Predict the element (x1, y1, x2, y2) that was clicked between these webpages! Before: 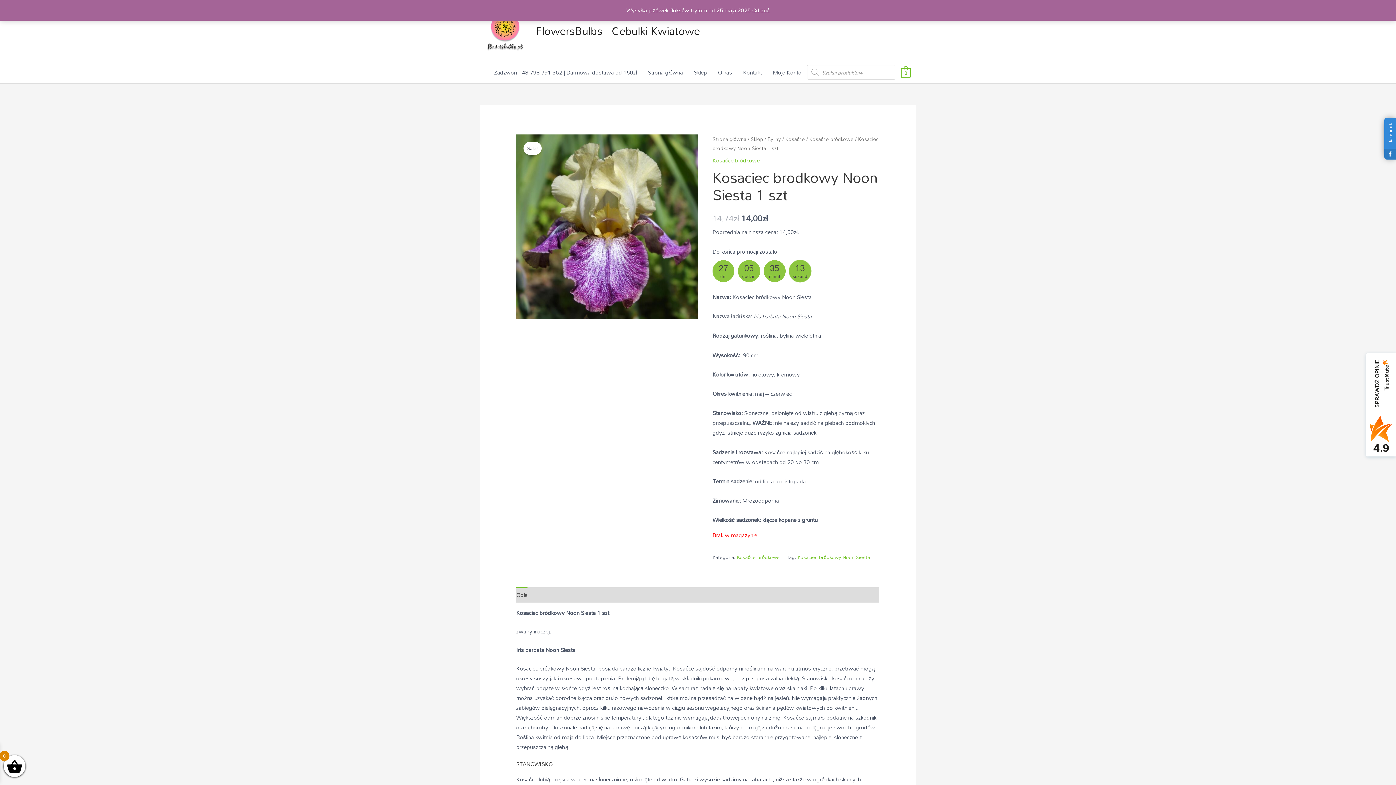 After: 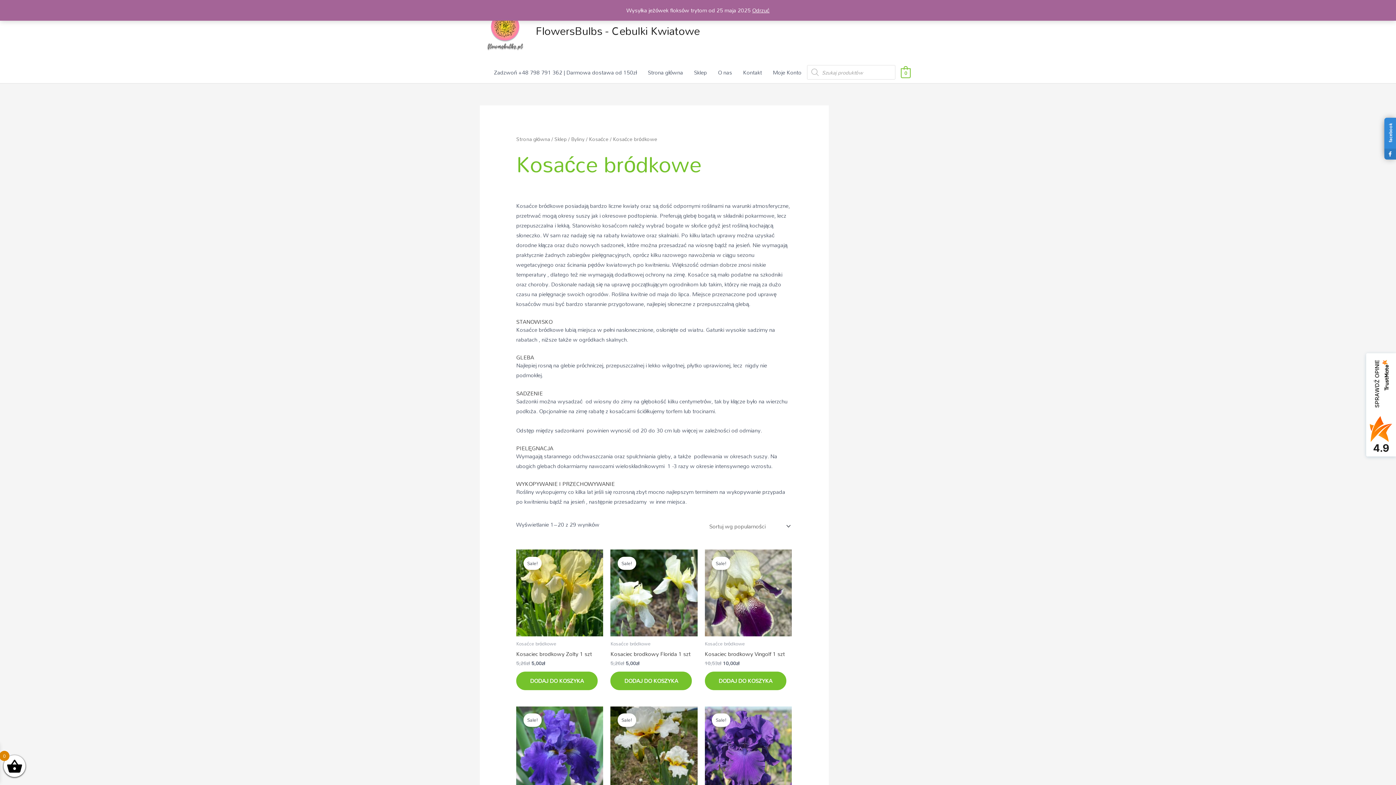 Action: bbox: (712, 154, 760, 165) label: Kosaćce bródkowe